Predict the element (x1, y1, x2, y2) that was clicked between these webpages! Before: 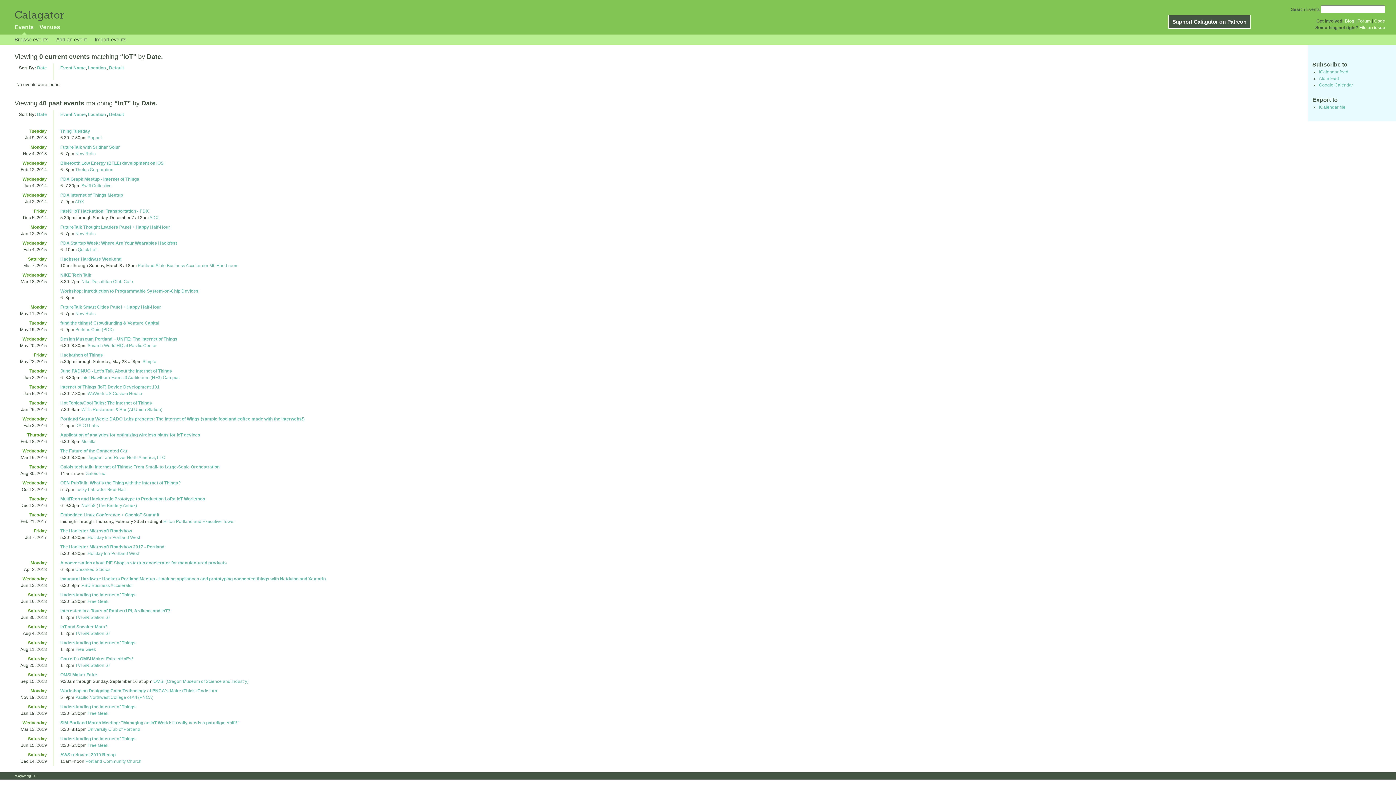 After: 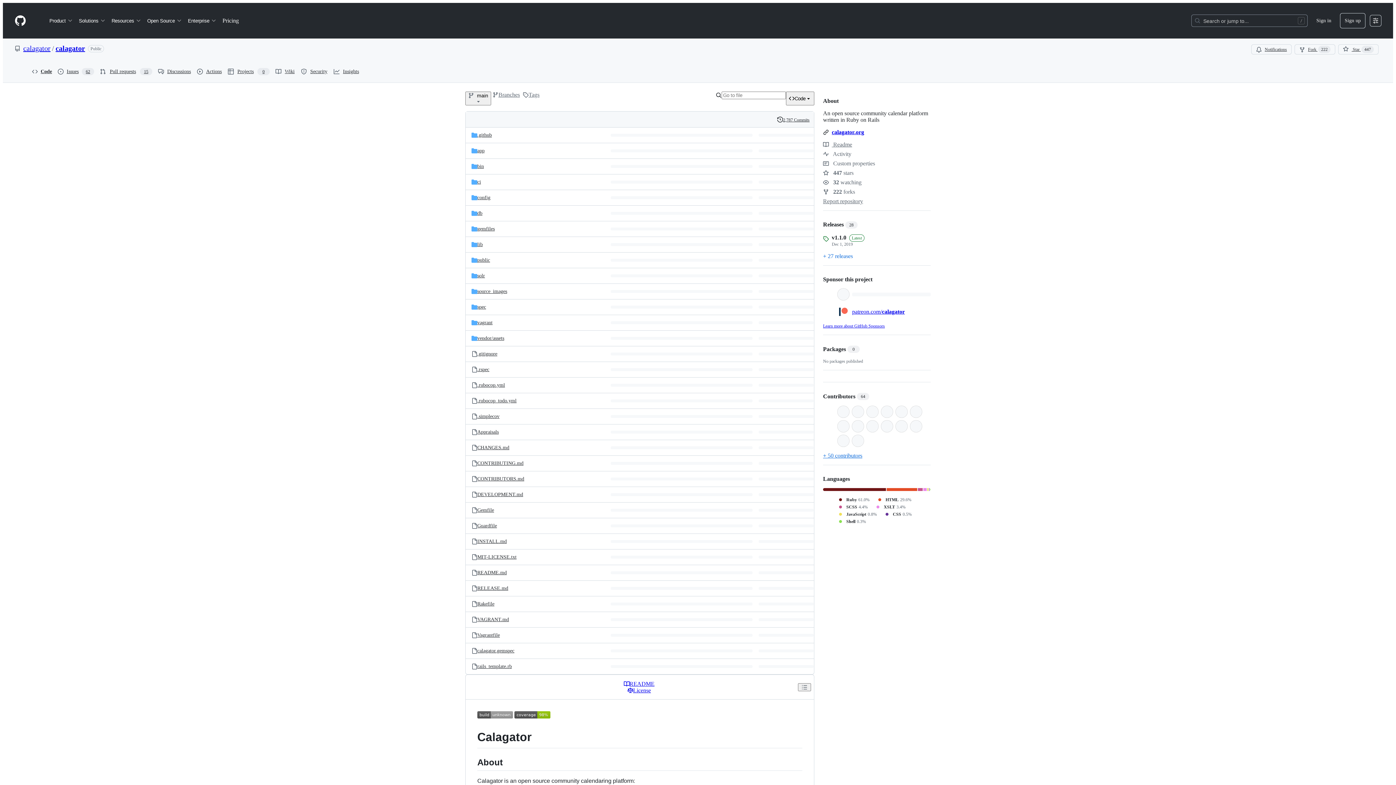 Action: bbox: (1374, 18, 1385, 23) label: Code